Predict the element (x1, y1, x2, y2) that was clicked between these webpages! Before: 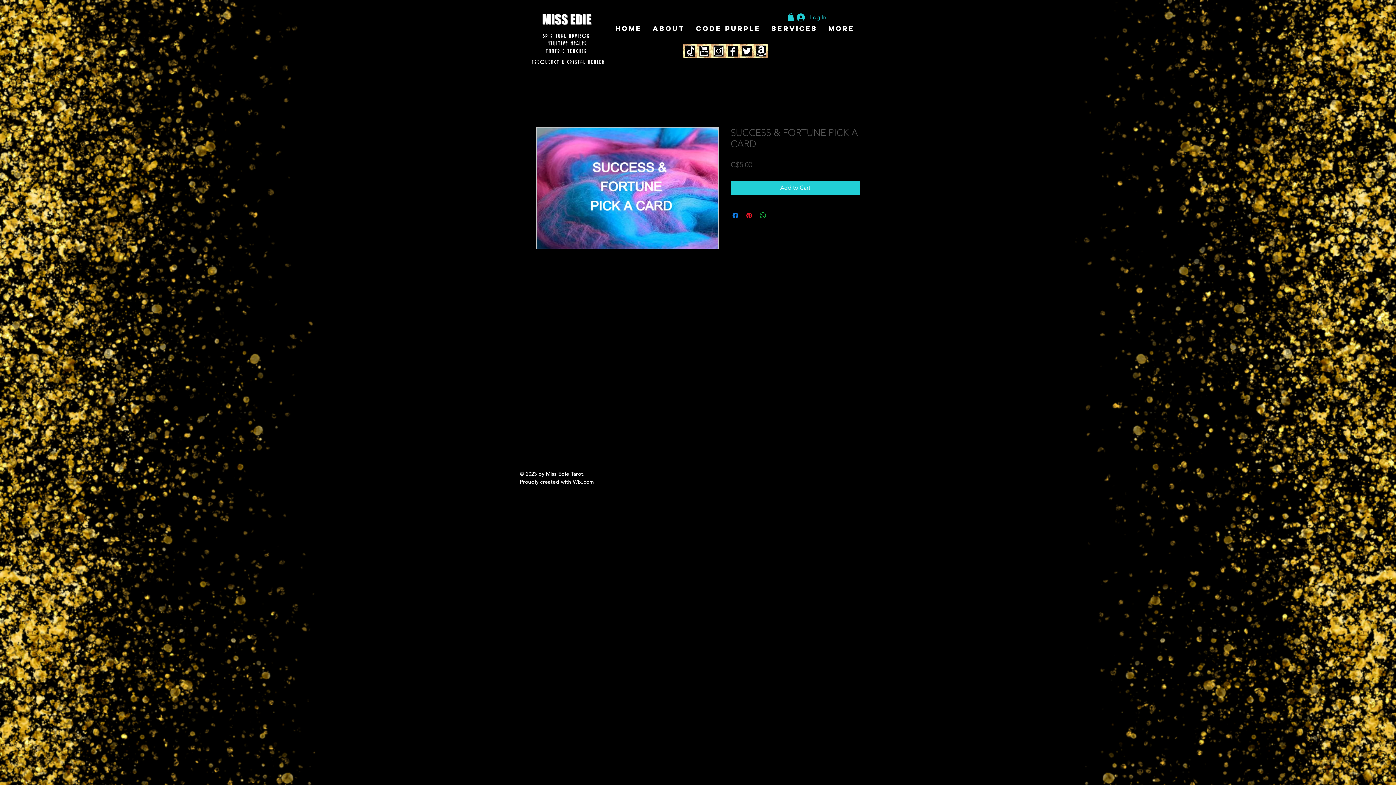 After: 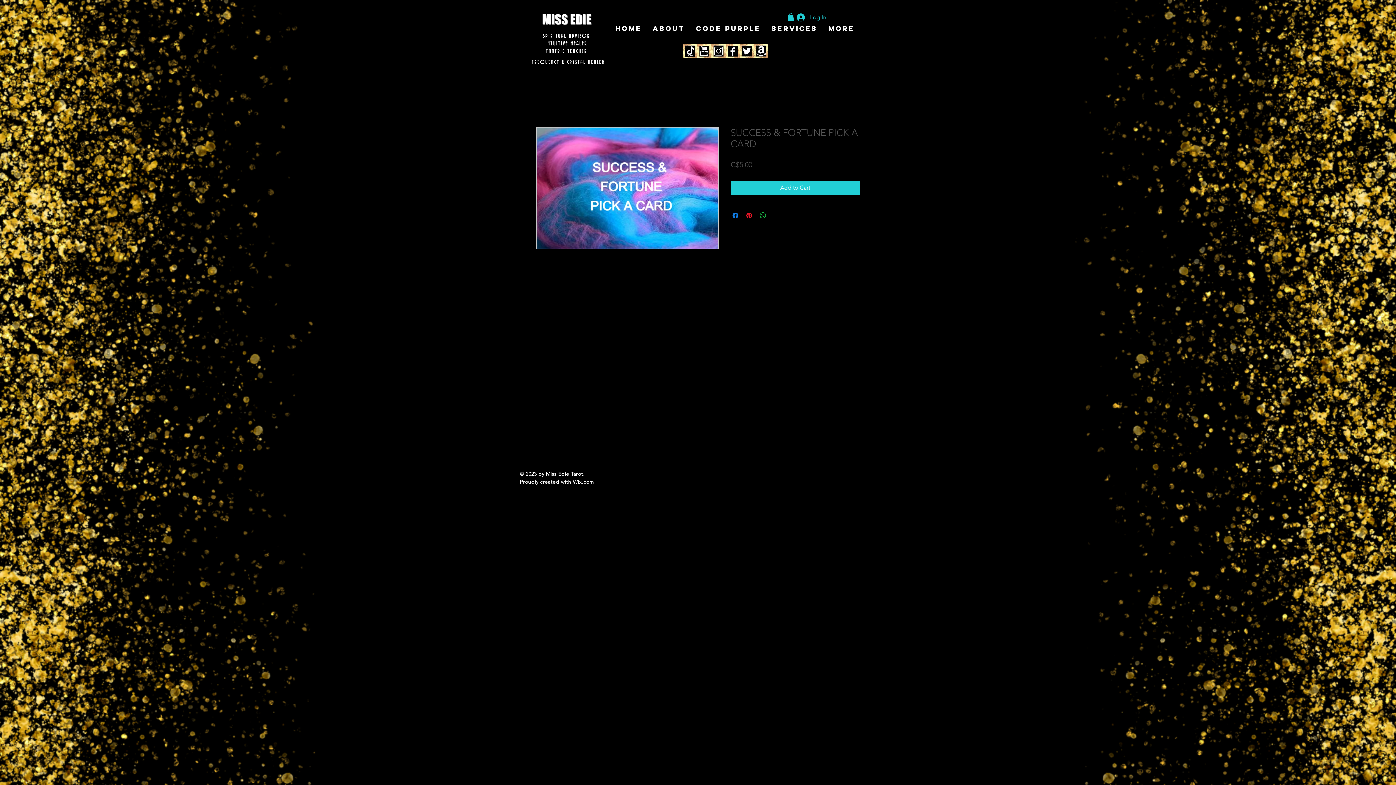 Action: label: Share on X bbox: (772, 211, 781, 220)